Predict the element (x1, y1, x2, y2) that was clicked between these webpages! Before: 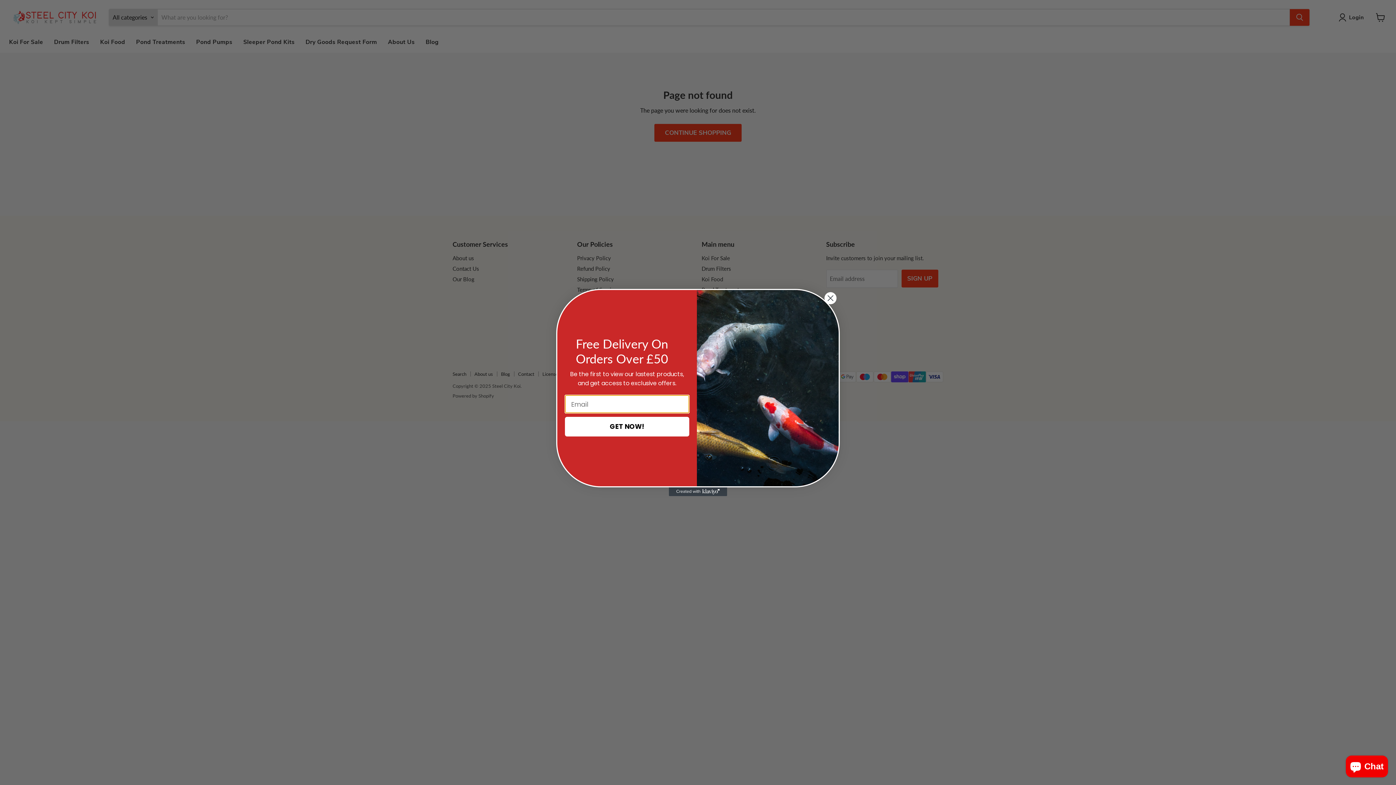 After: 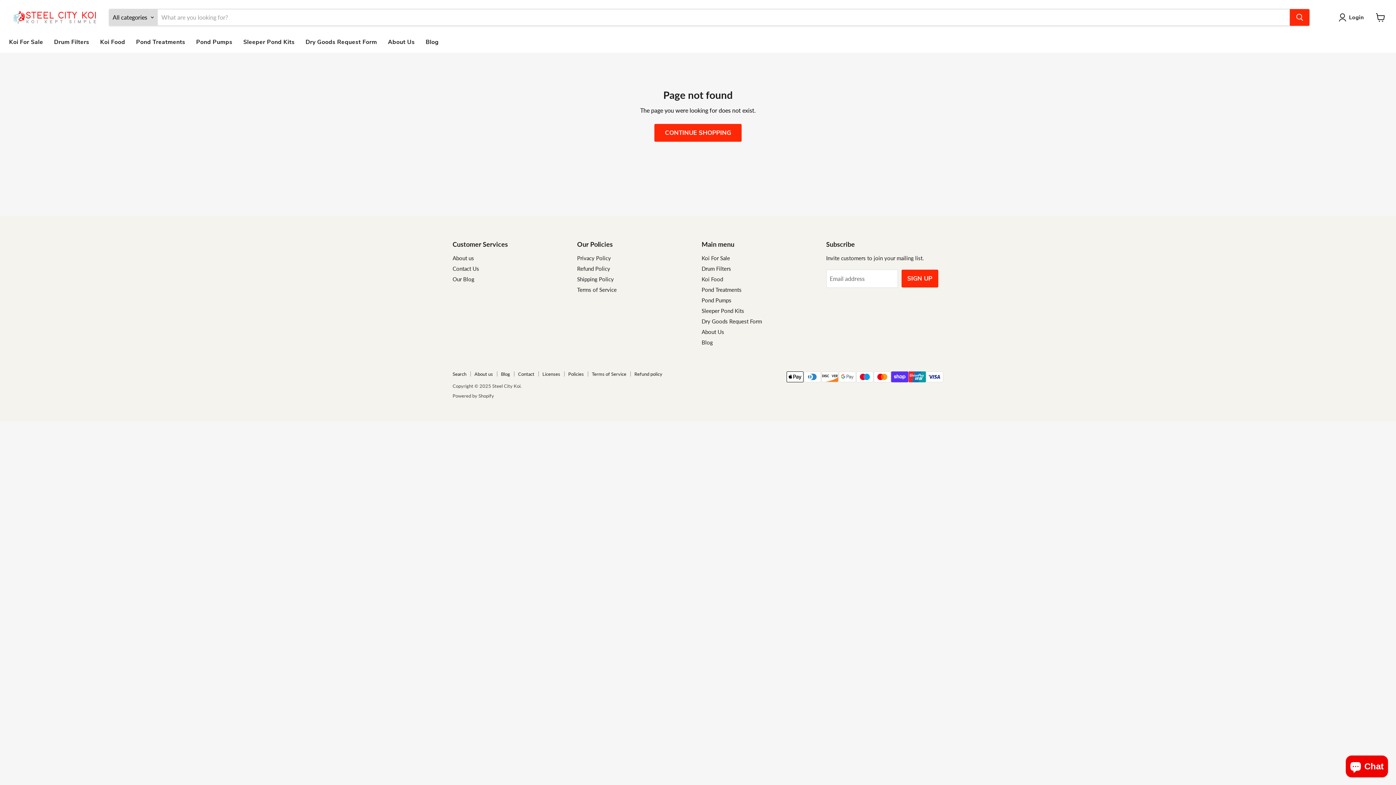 Action: label: Close dialog bbox: (824, 292, 837, 304)